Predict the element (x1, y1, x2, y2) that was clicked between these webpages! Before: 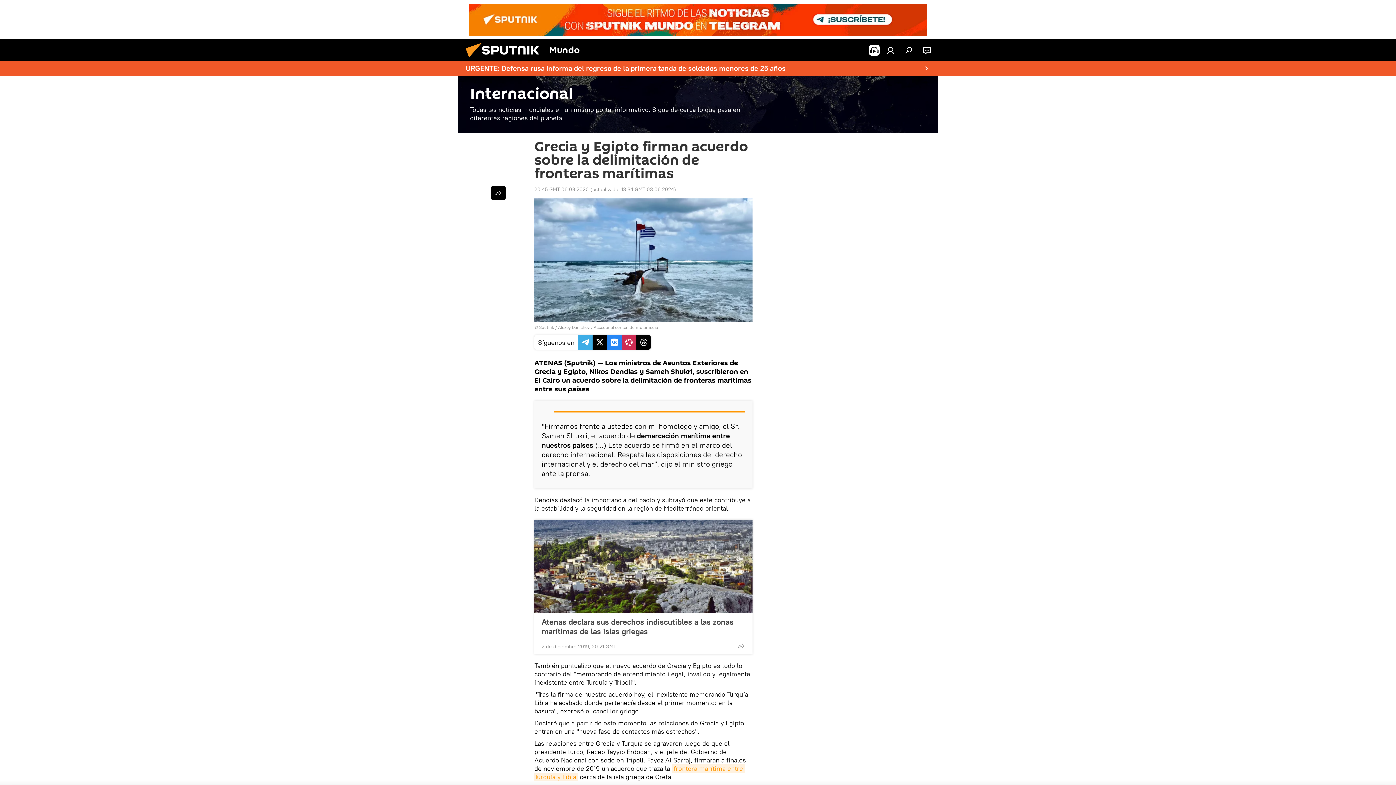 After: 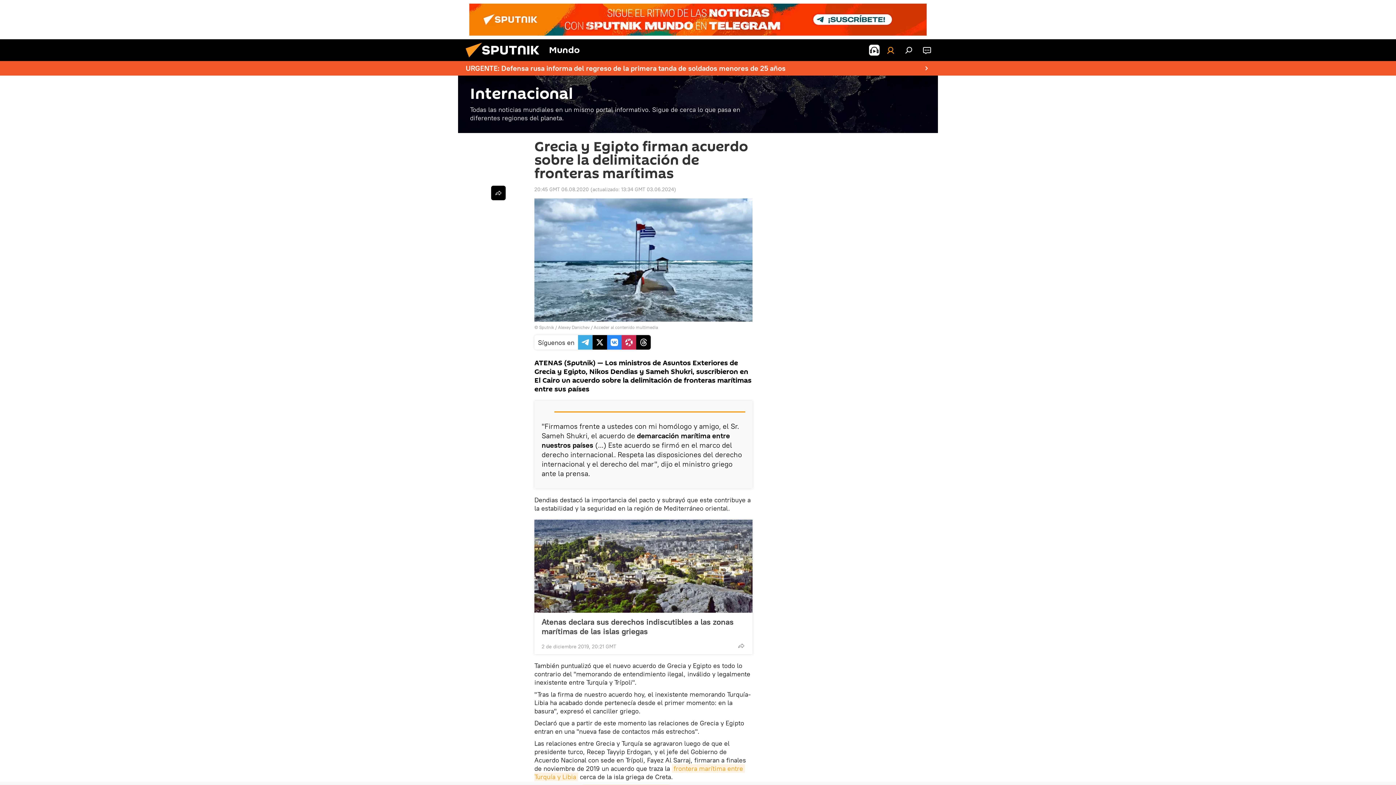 Action: bbox: (883, 43, 898, 57)